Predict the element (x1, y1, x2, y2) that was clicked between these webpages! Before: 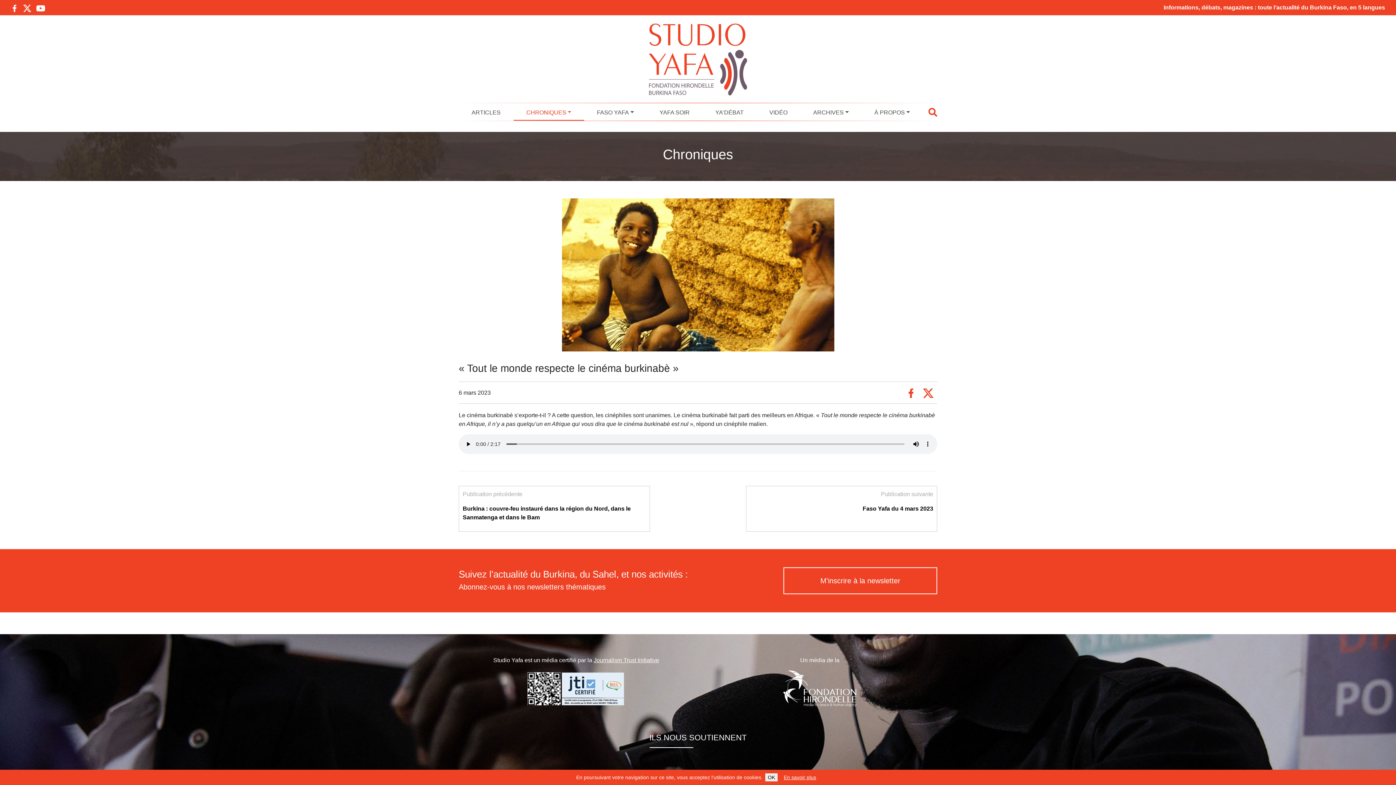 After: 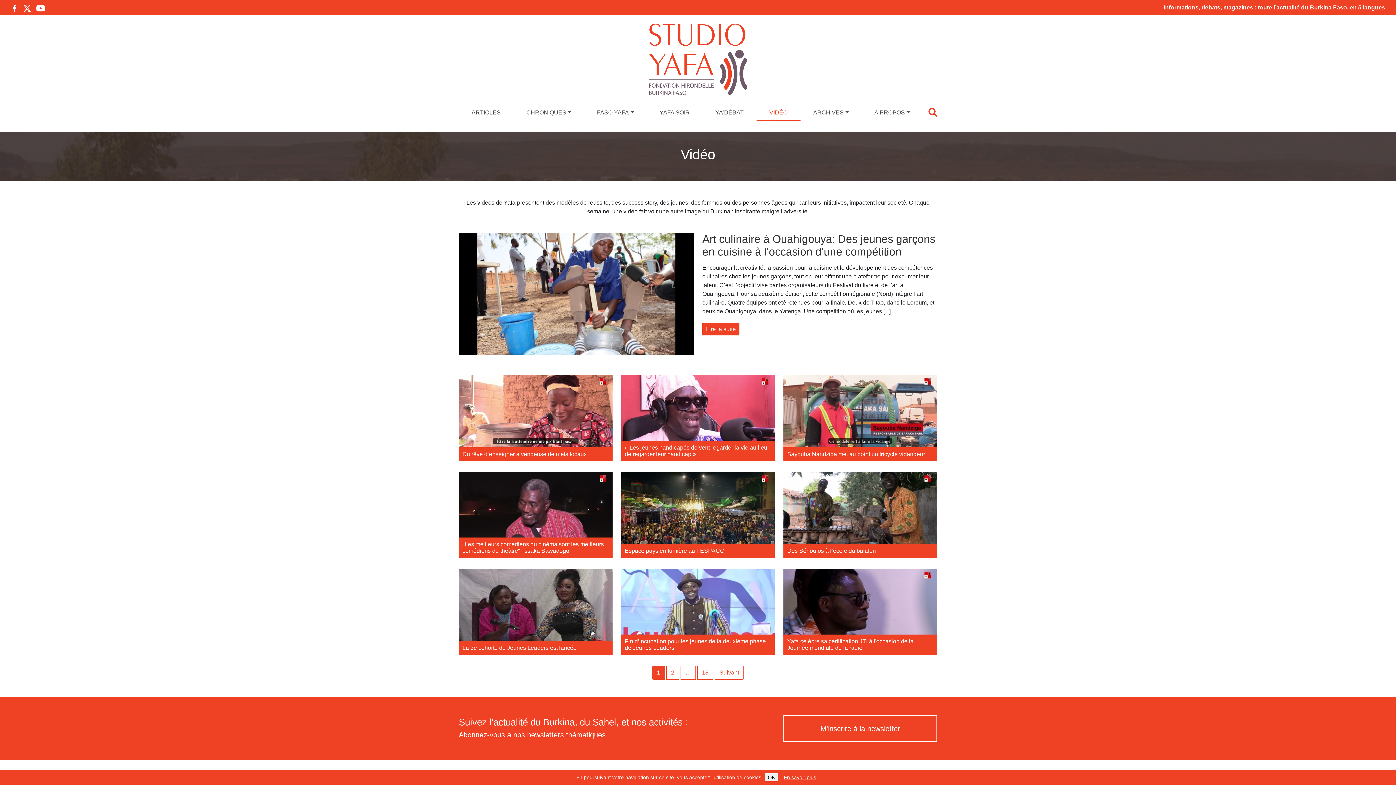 Action: bbox: (756, 105, 800, 120) label: VIDÉO